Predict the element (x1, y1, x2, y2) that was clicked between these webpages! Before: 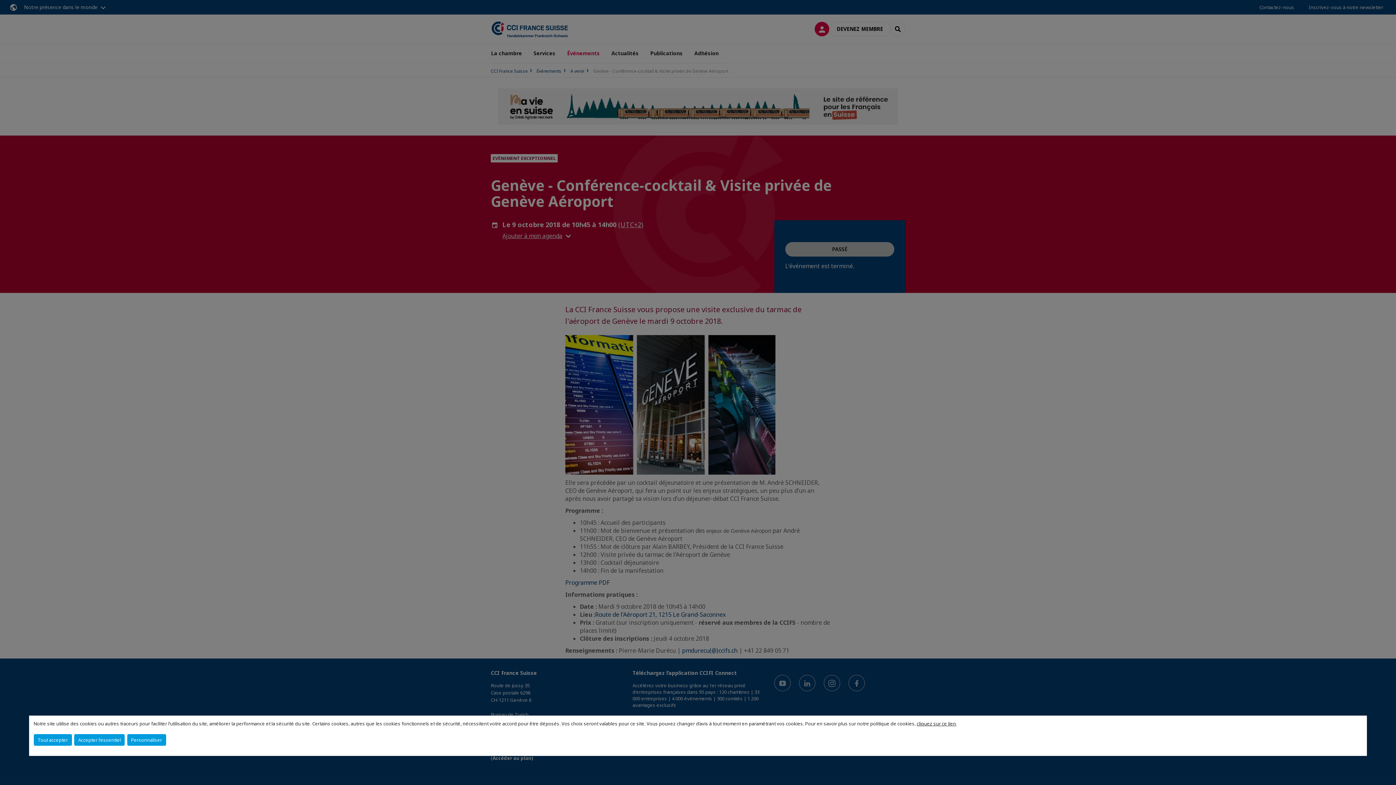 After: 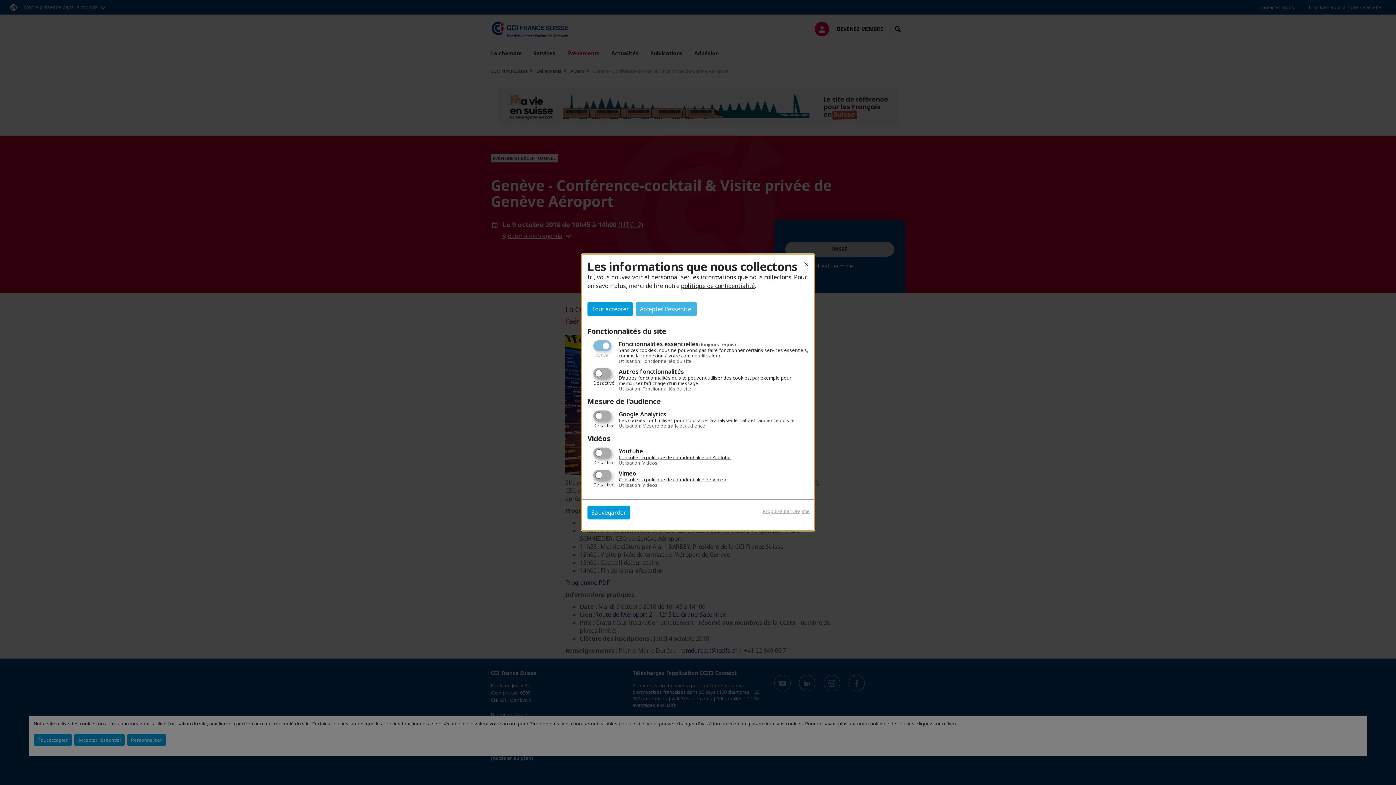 Action: label: Personnaliser bbox: (127, 734, 166, 746)